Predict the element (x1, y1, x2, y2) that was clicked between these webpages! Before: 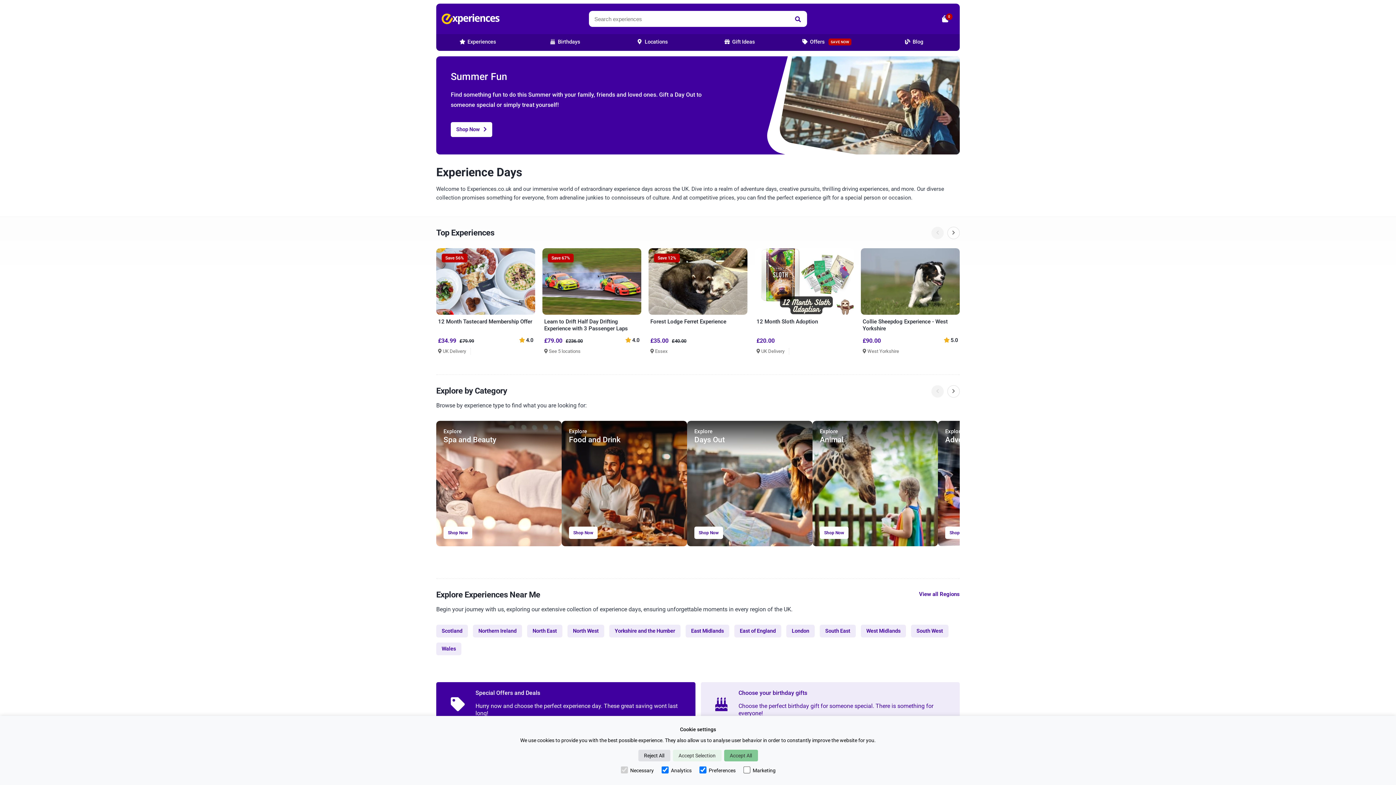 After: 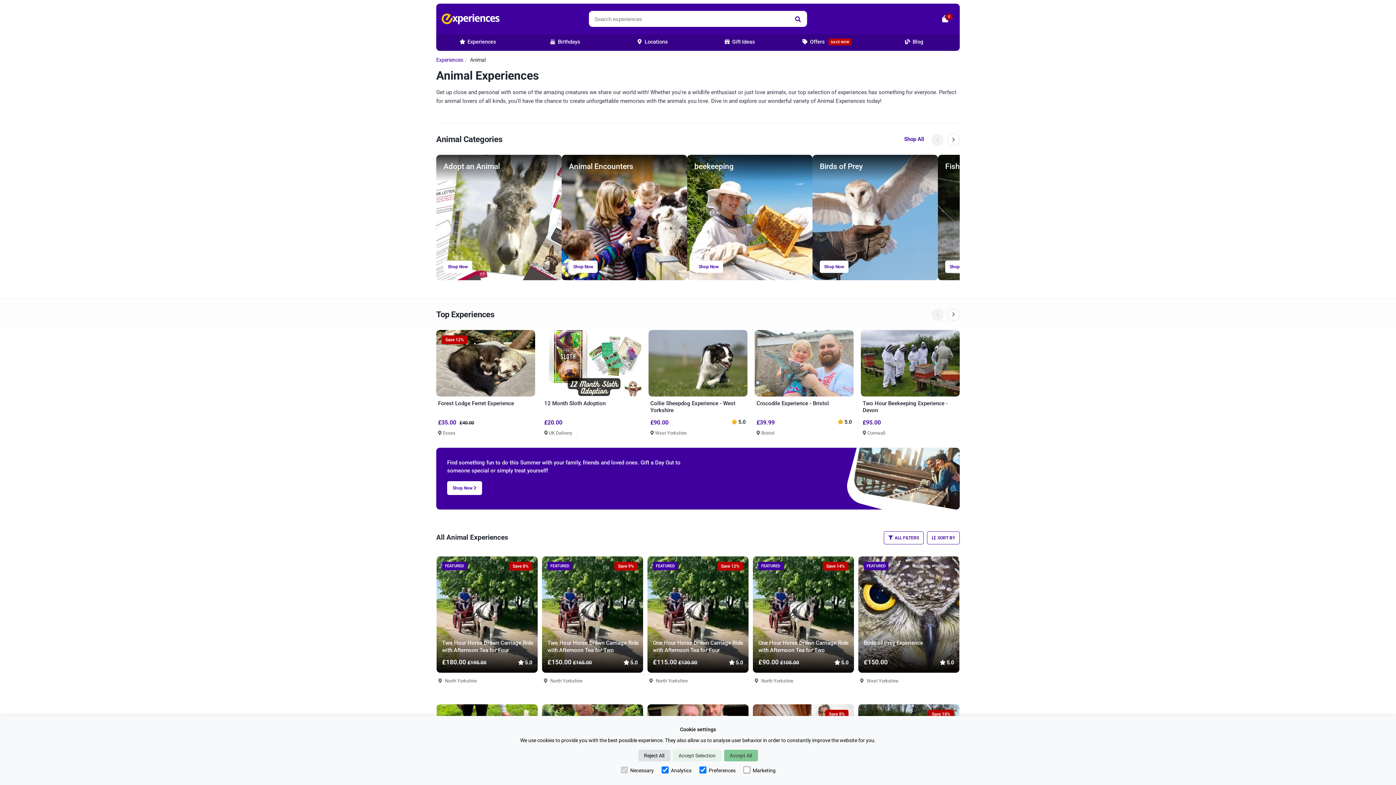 Action: bbox: (812, 421, 938, 548) label: Explore
Animal
Shop Now